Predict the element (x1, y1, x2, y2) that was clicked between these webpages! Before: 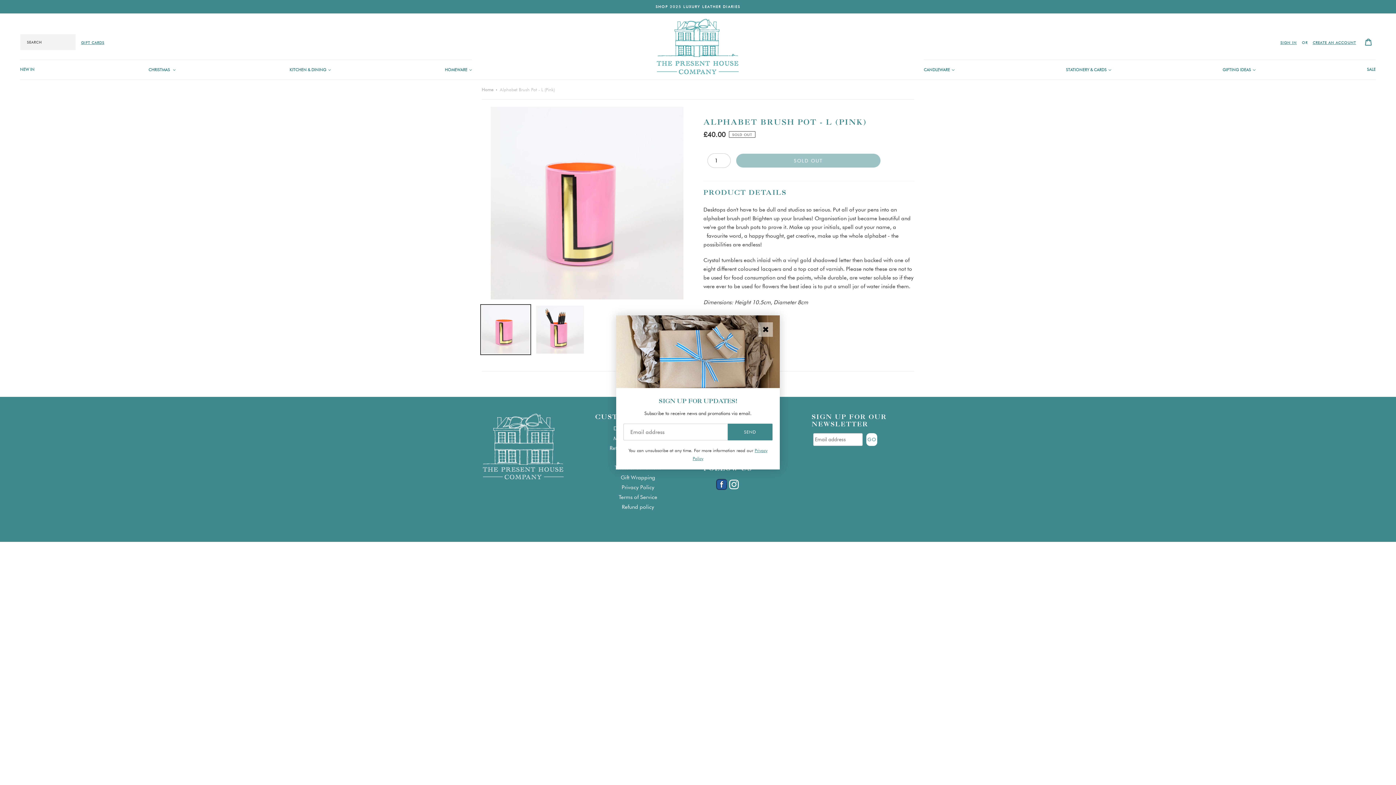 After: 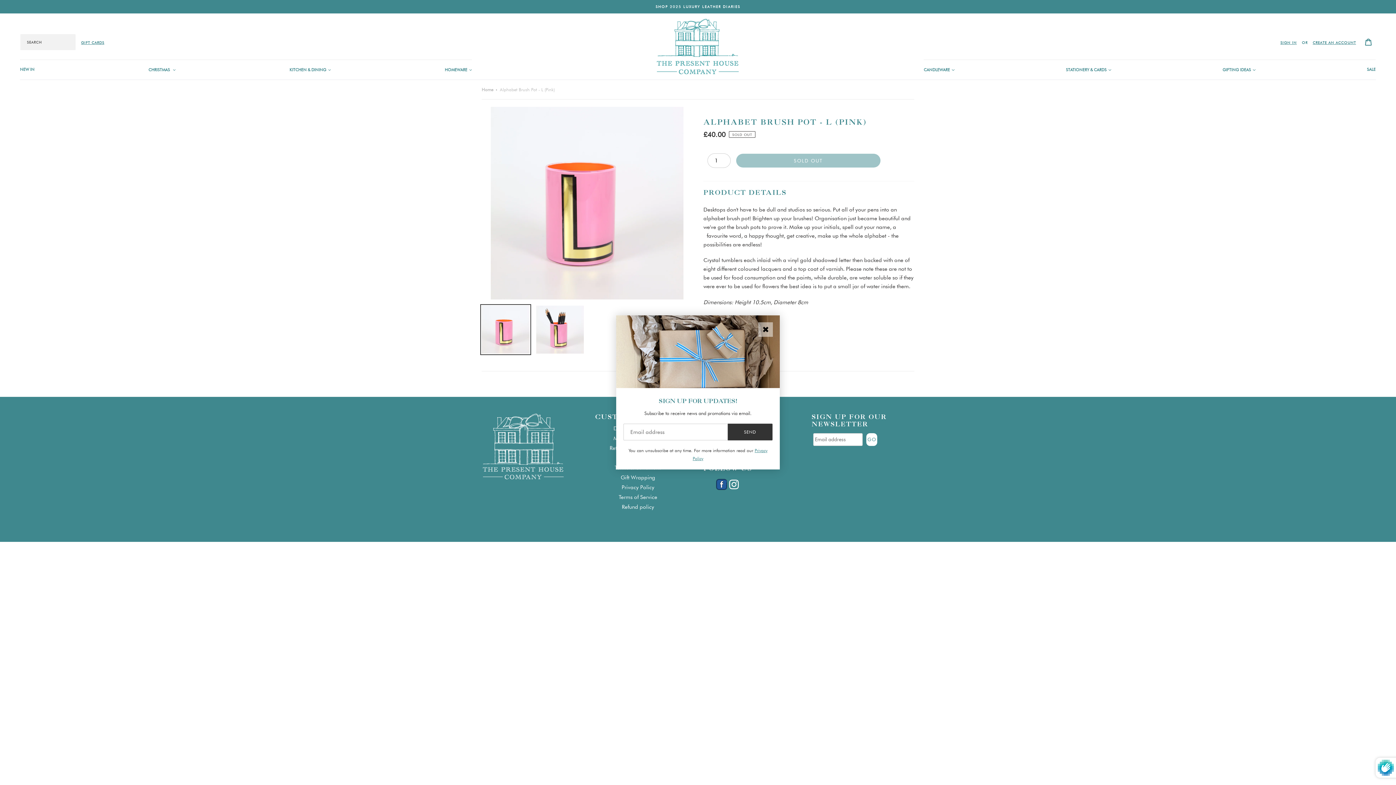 Action: bbox: (728, 424, 772, 440) label: SEND